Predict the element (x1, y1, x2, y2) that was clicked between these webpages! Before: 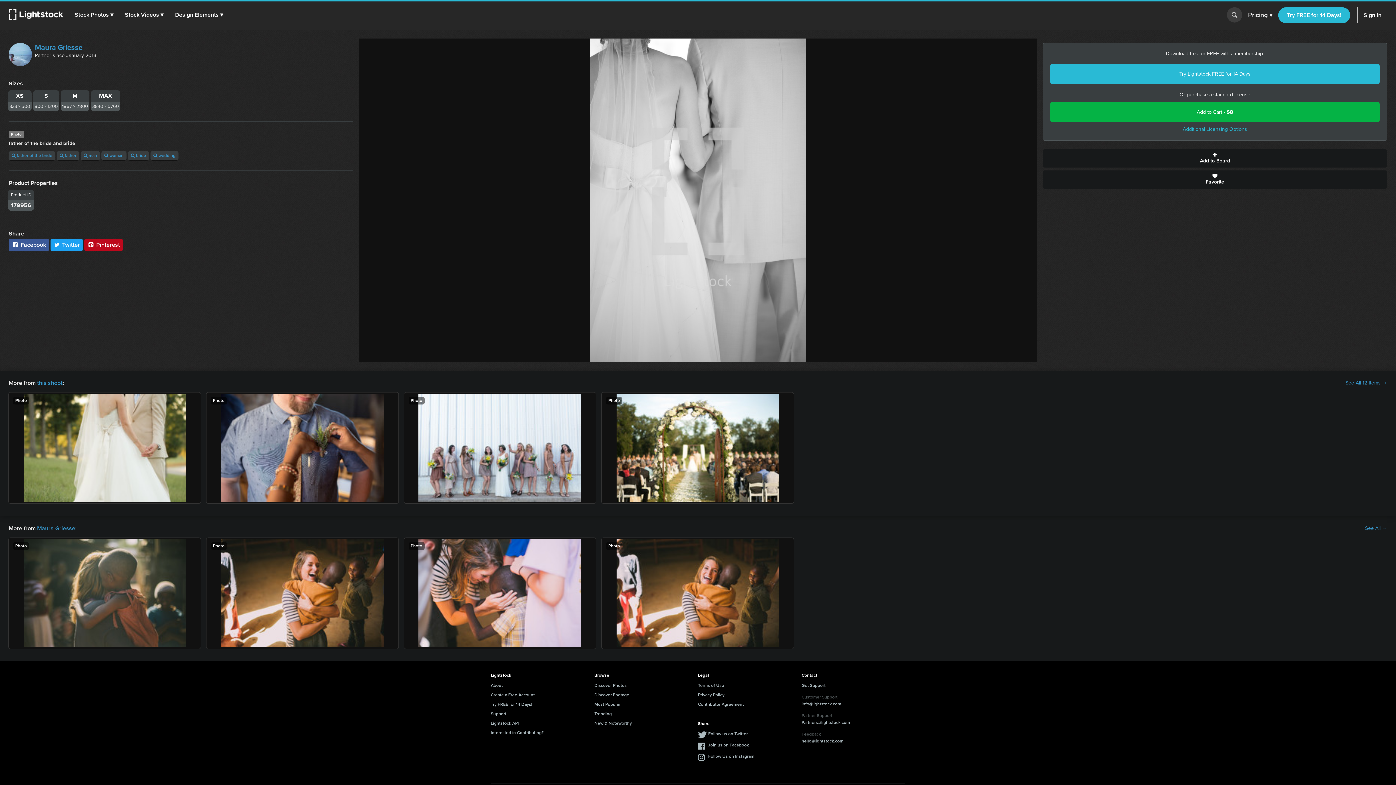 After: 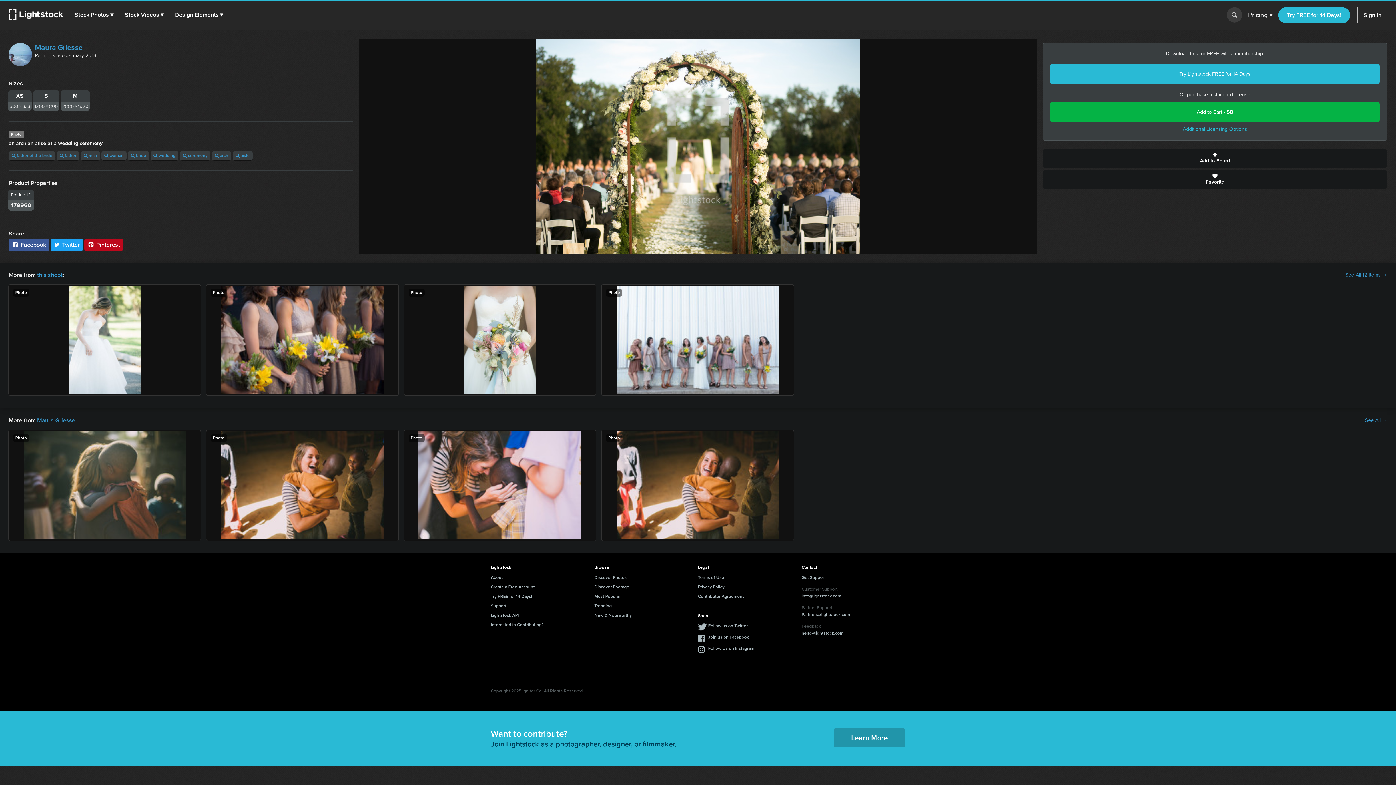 Action: bbox: (601, 392, 793, 503) label: Photo